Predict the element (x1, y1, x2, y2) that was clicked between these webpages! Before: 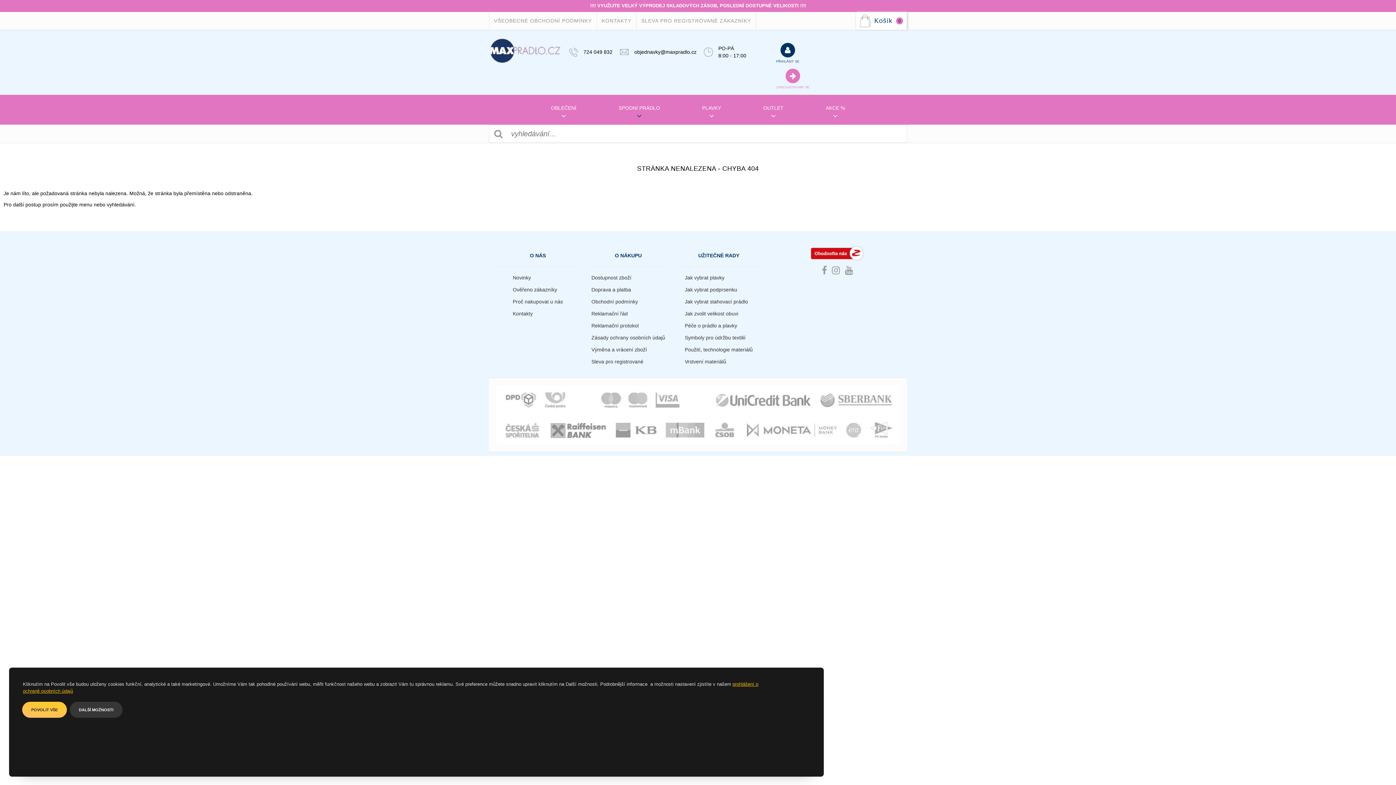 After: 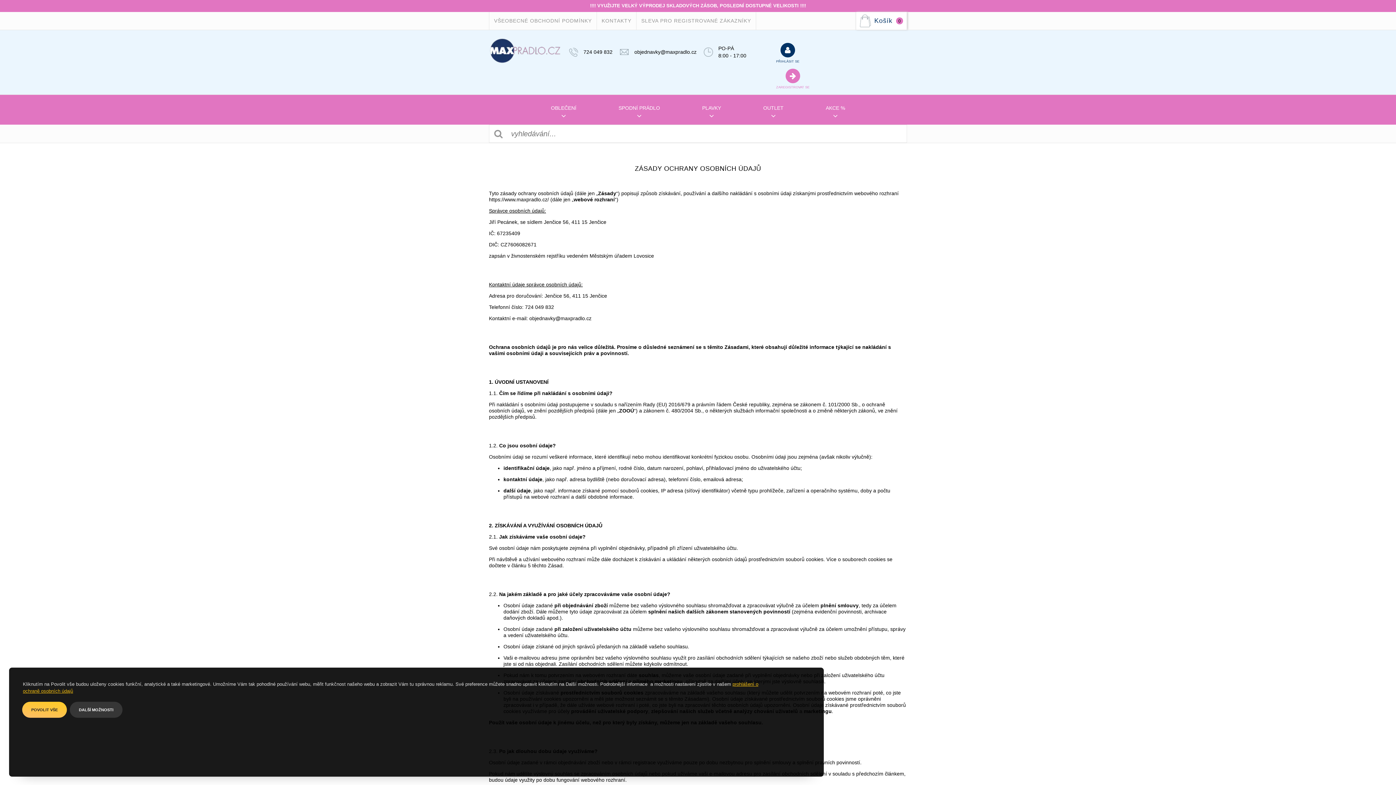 Action: bbox: (591, 333, 665, 345) label: Zásady ochrany osobních údajů